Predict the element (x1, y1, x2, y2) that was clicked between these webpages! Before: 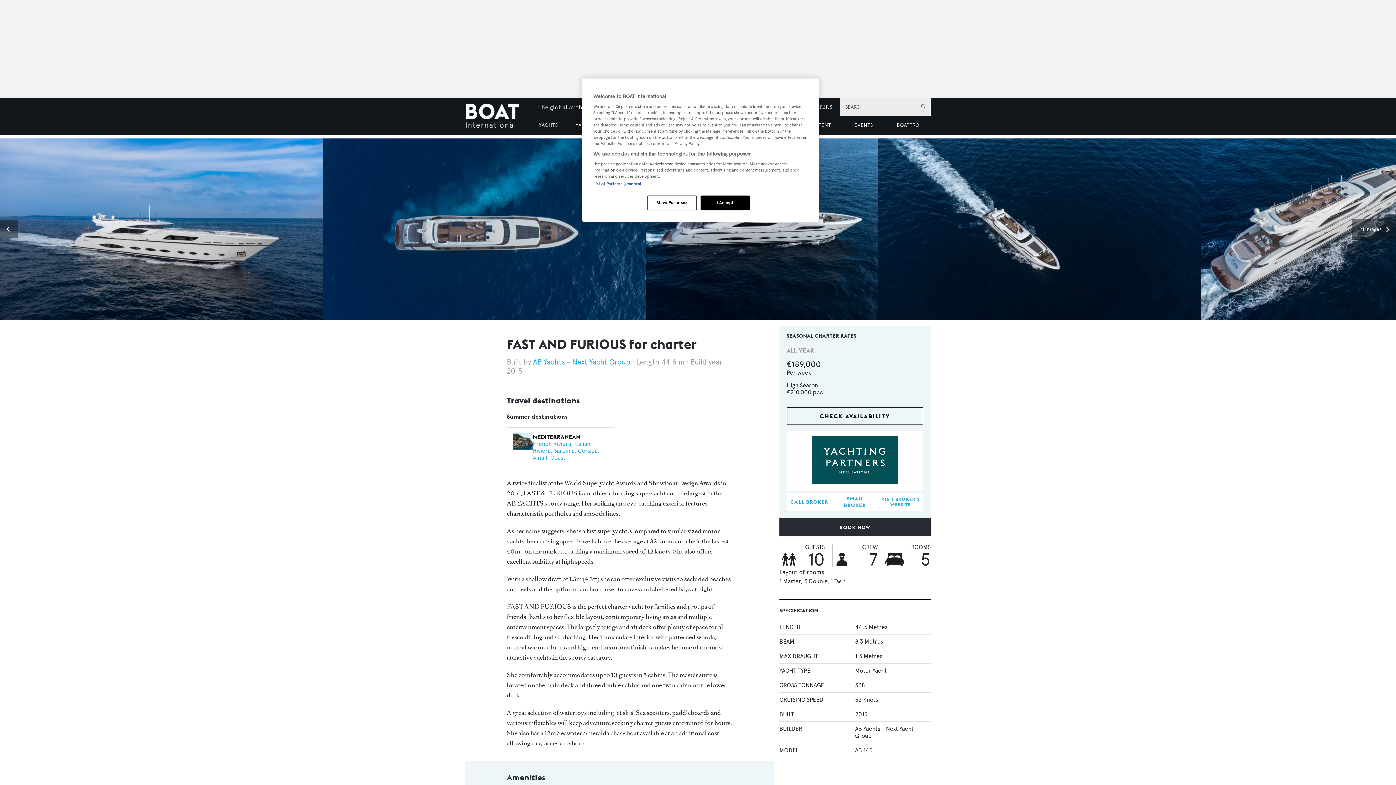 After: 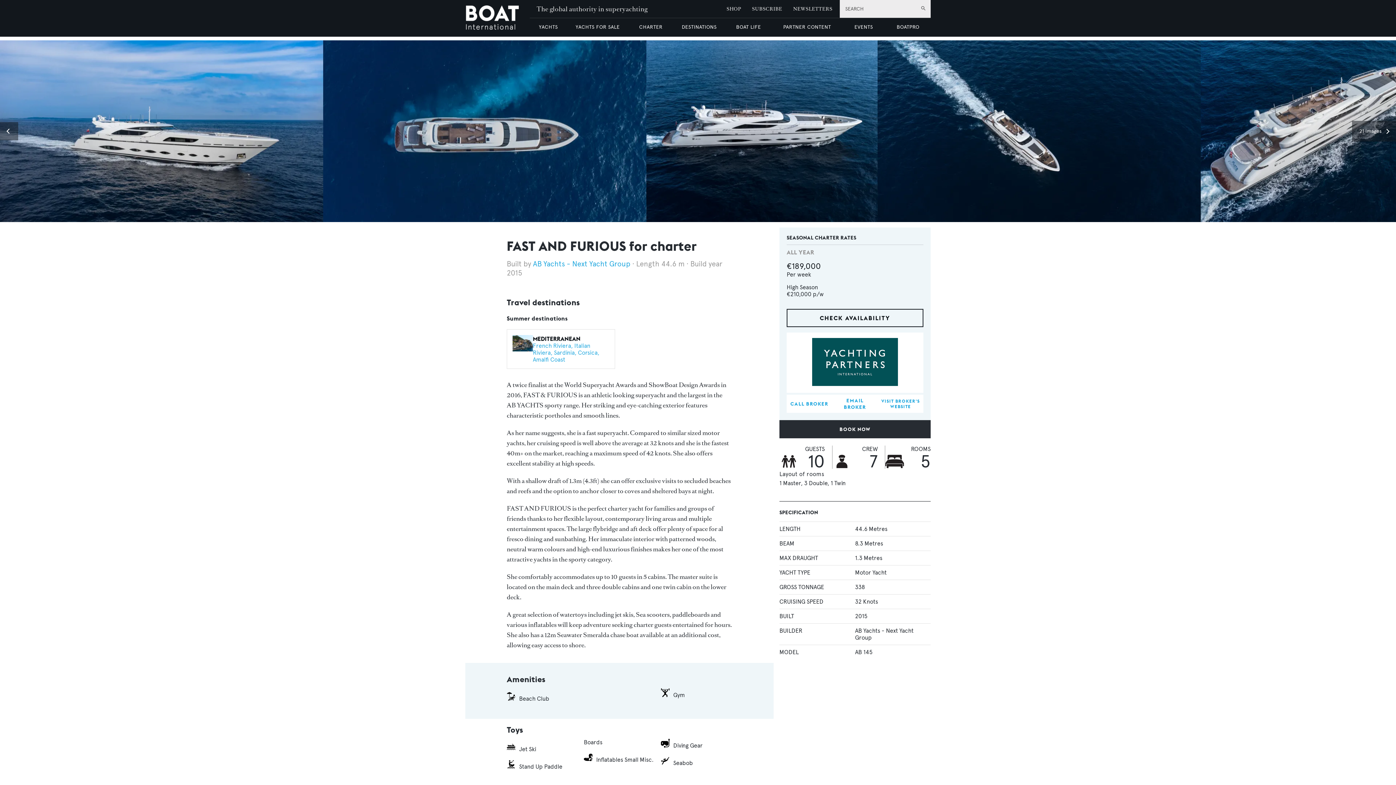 Action: label: I Accept bbox: (700, 195, 749, 210)